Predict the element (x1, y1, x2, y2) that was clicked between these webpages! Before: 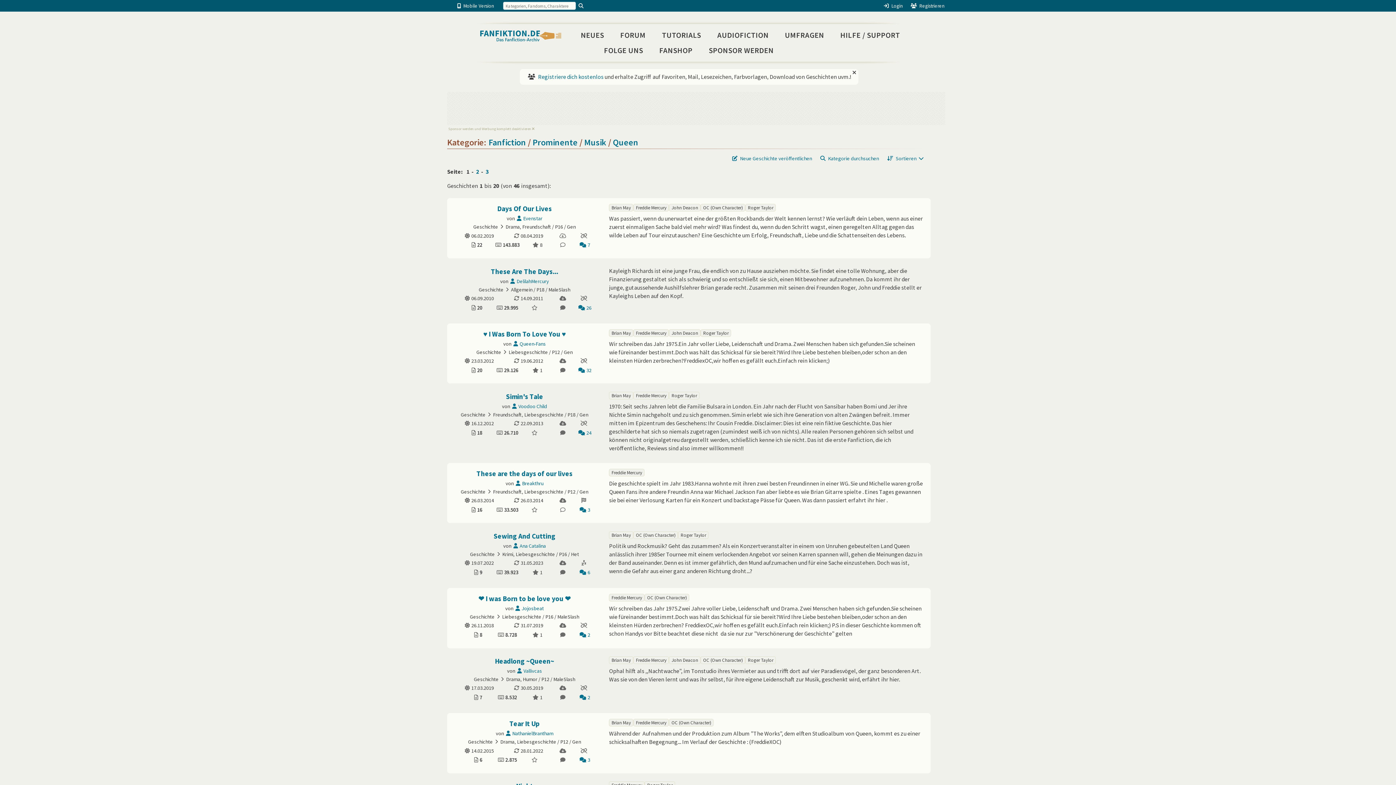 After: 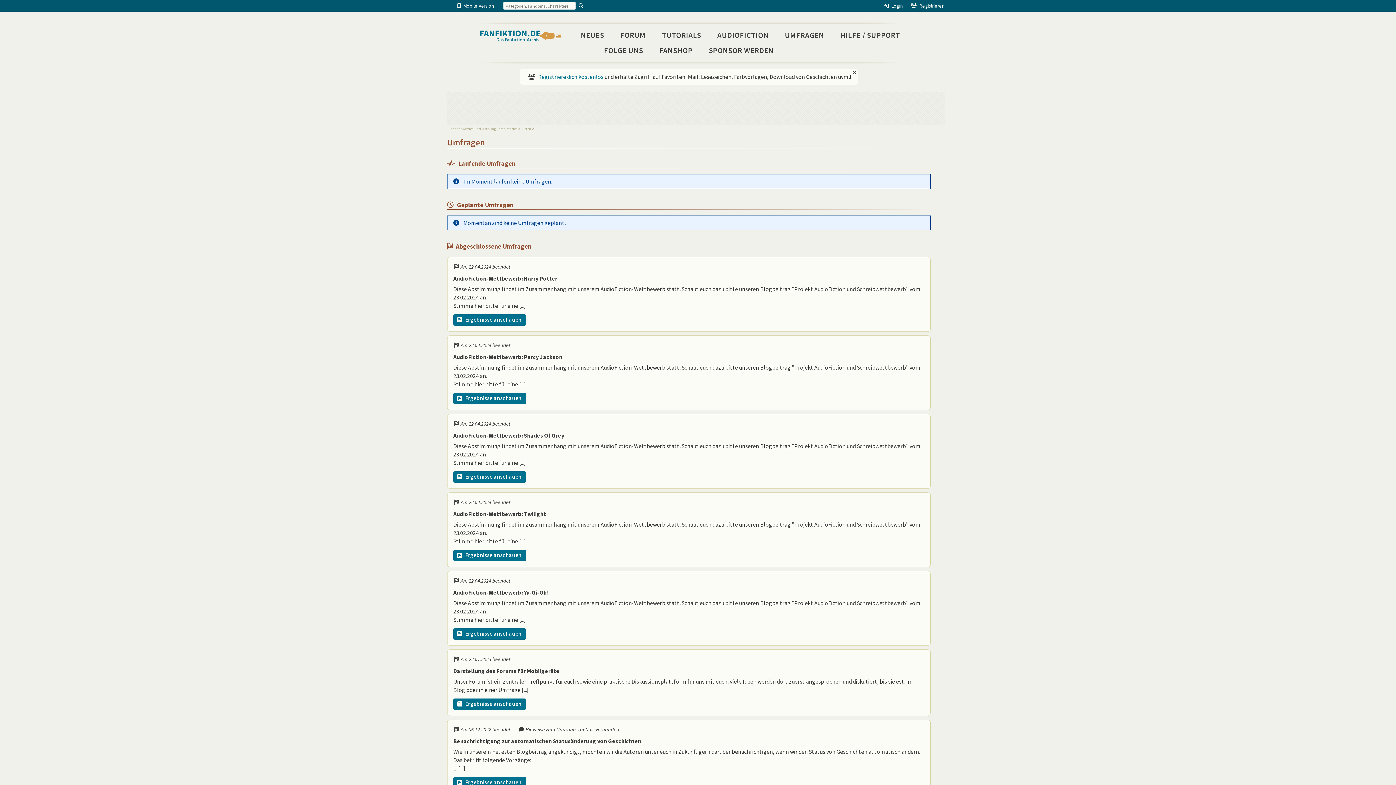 Action: bbox: (777, 27, 831, 42) label: UMFRAGEN